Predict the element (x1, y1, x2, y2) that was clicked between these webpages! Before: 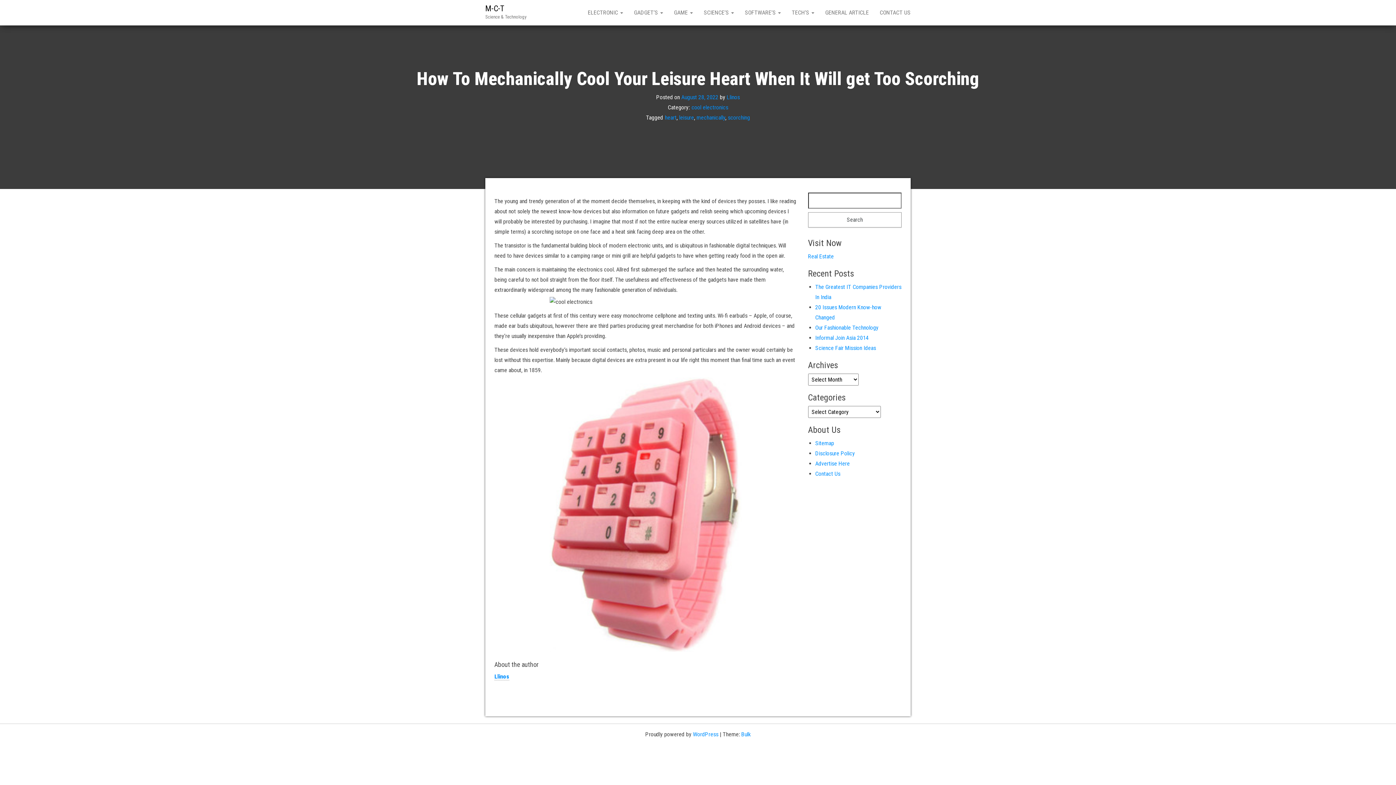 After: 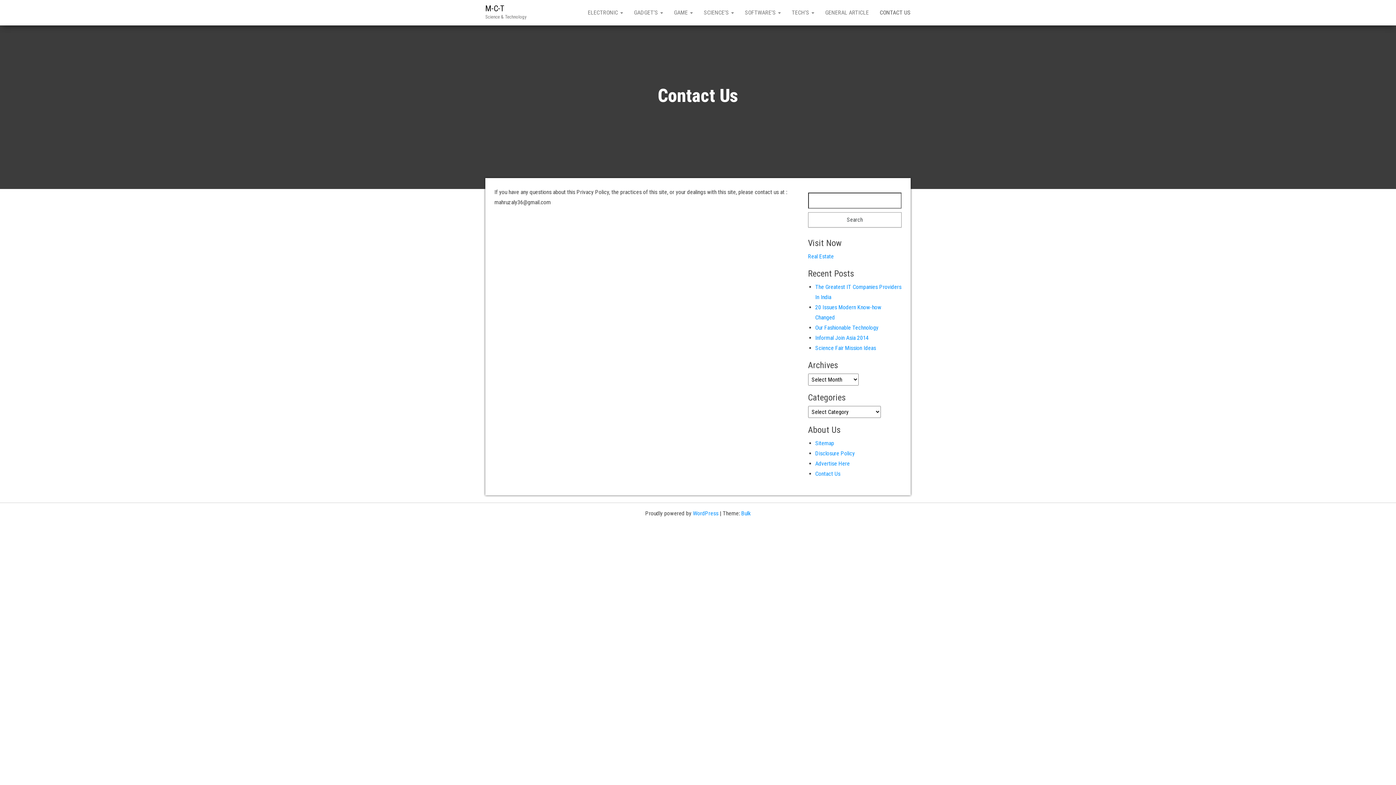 Action: bbox: (815, 470, 840, 477) label: Contact Us